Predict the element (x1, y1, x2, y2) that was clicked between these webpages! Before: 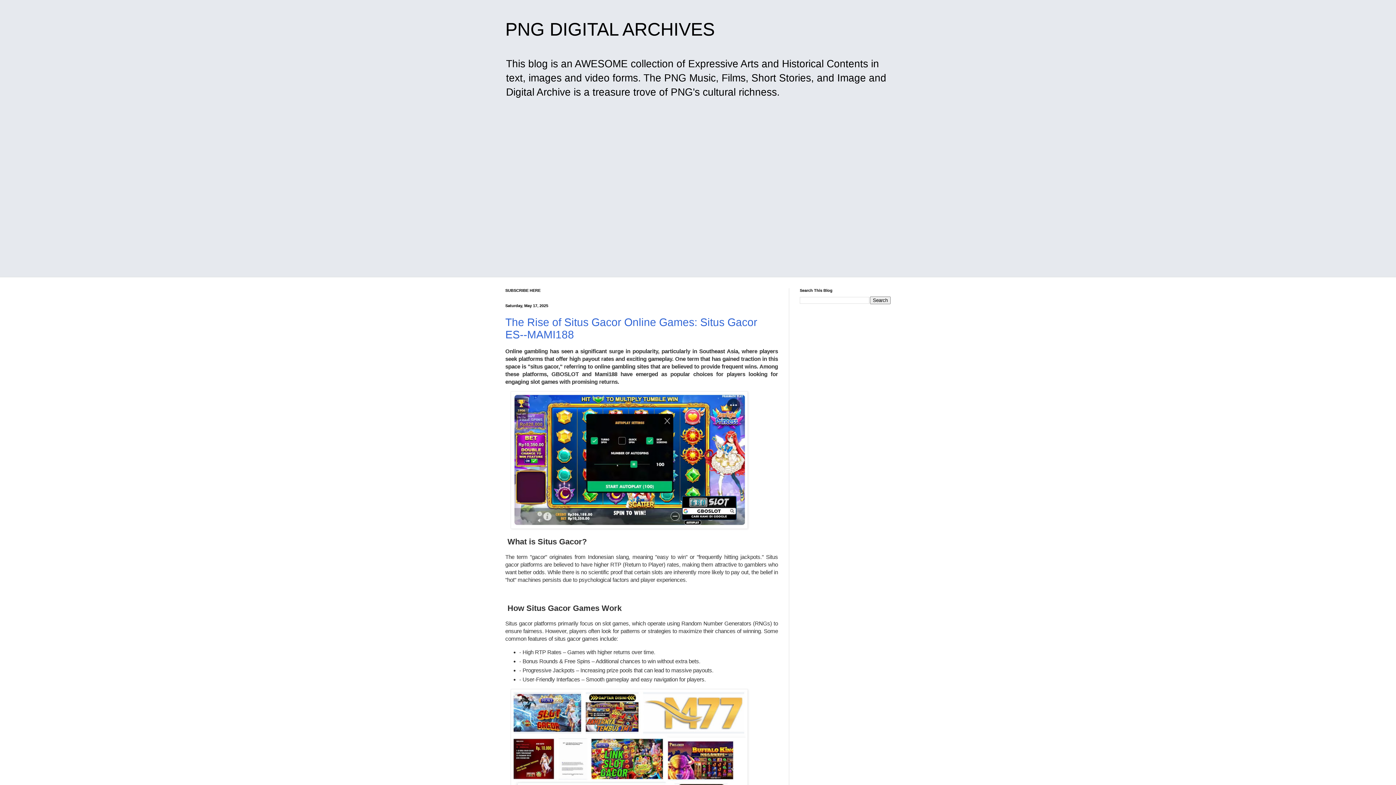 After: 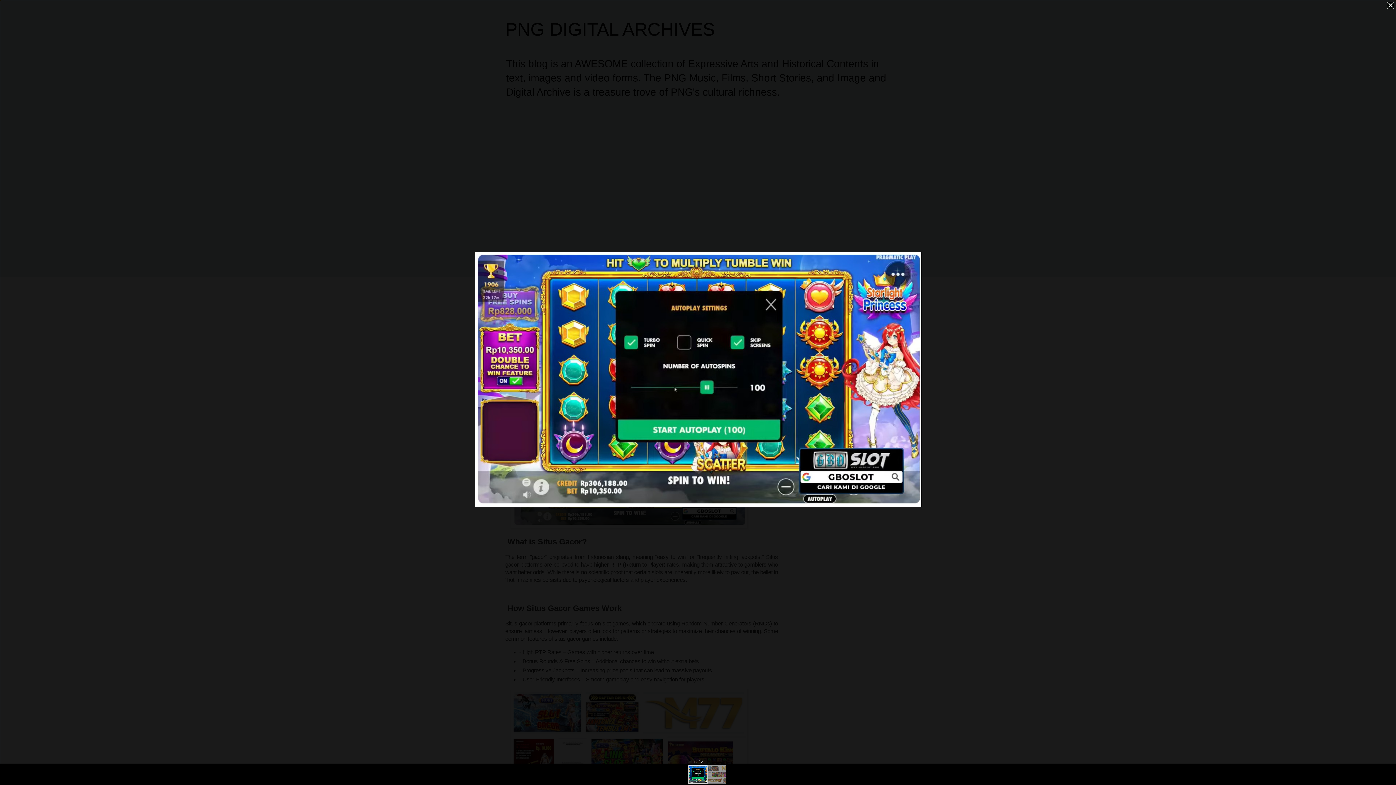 Action: bbox: (511, 524, 748, 530)